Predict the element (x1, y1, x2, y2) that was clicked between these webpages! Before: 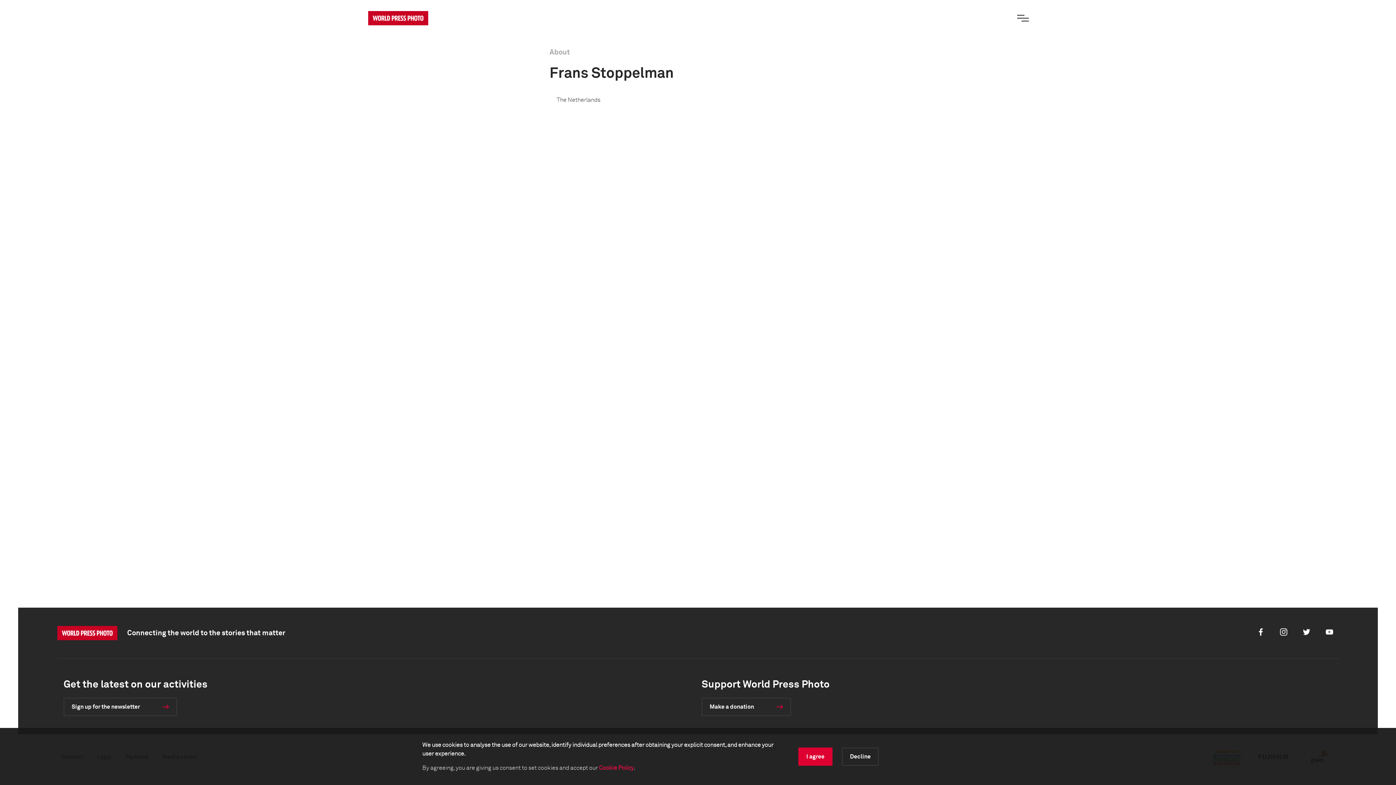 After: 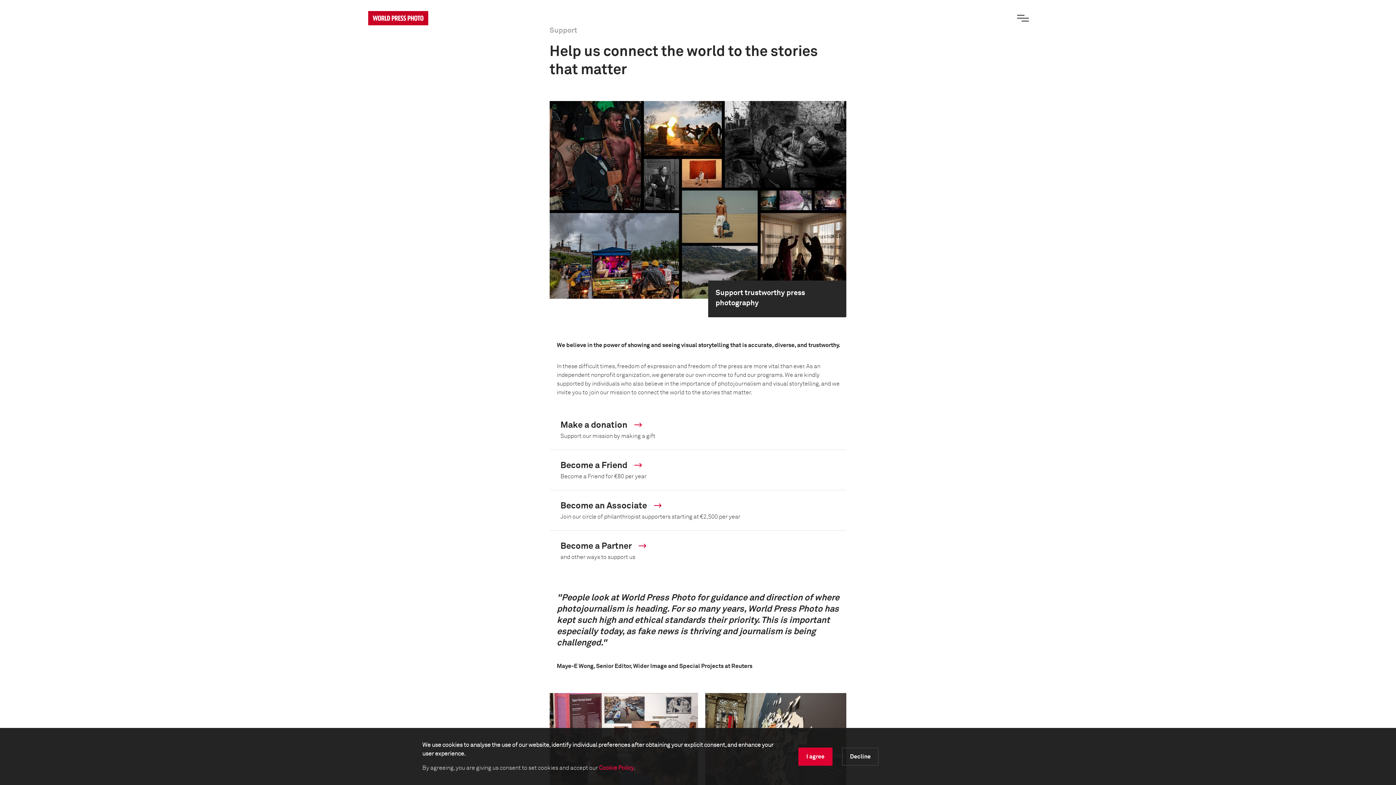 Action: label: Make a donation bbox: (701, 698, 791, 716)